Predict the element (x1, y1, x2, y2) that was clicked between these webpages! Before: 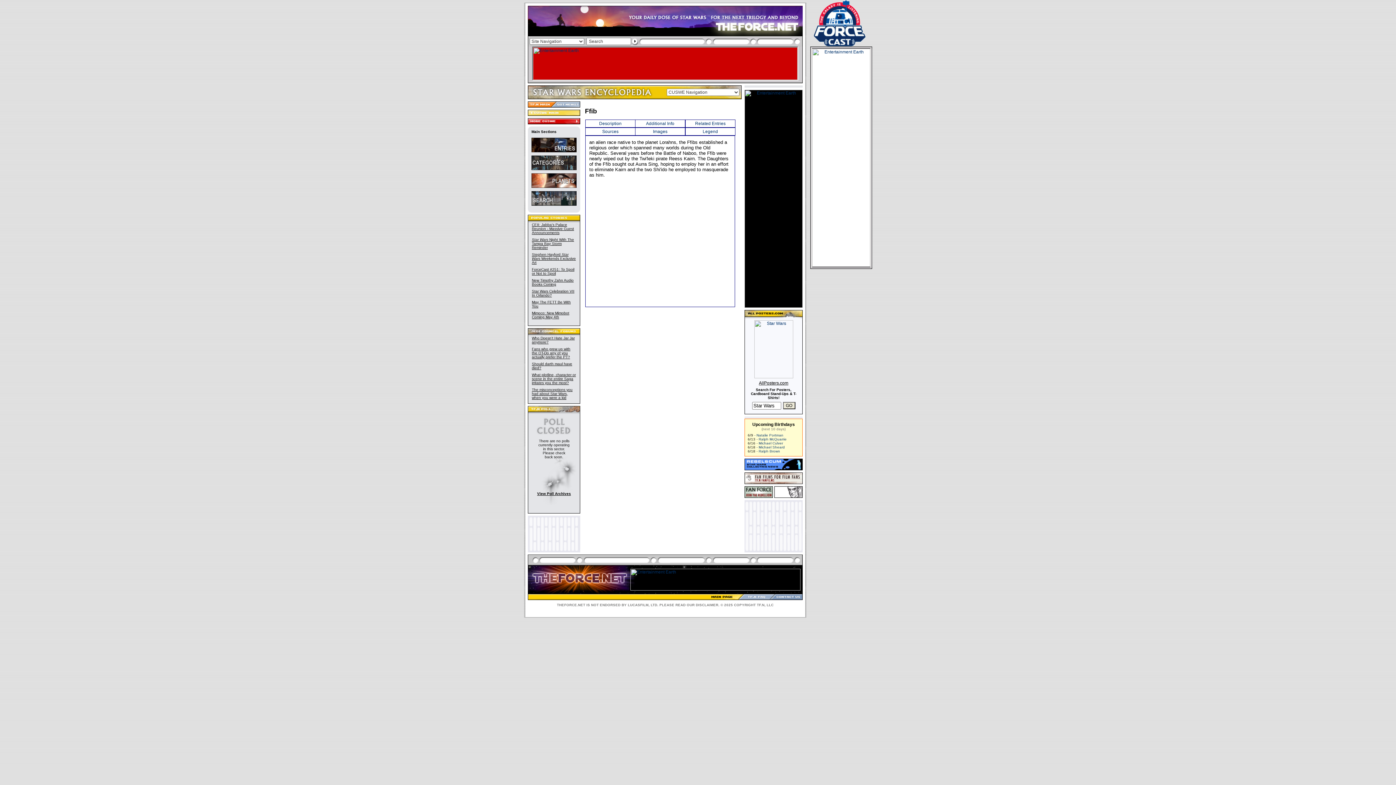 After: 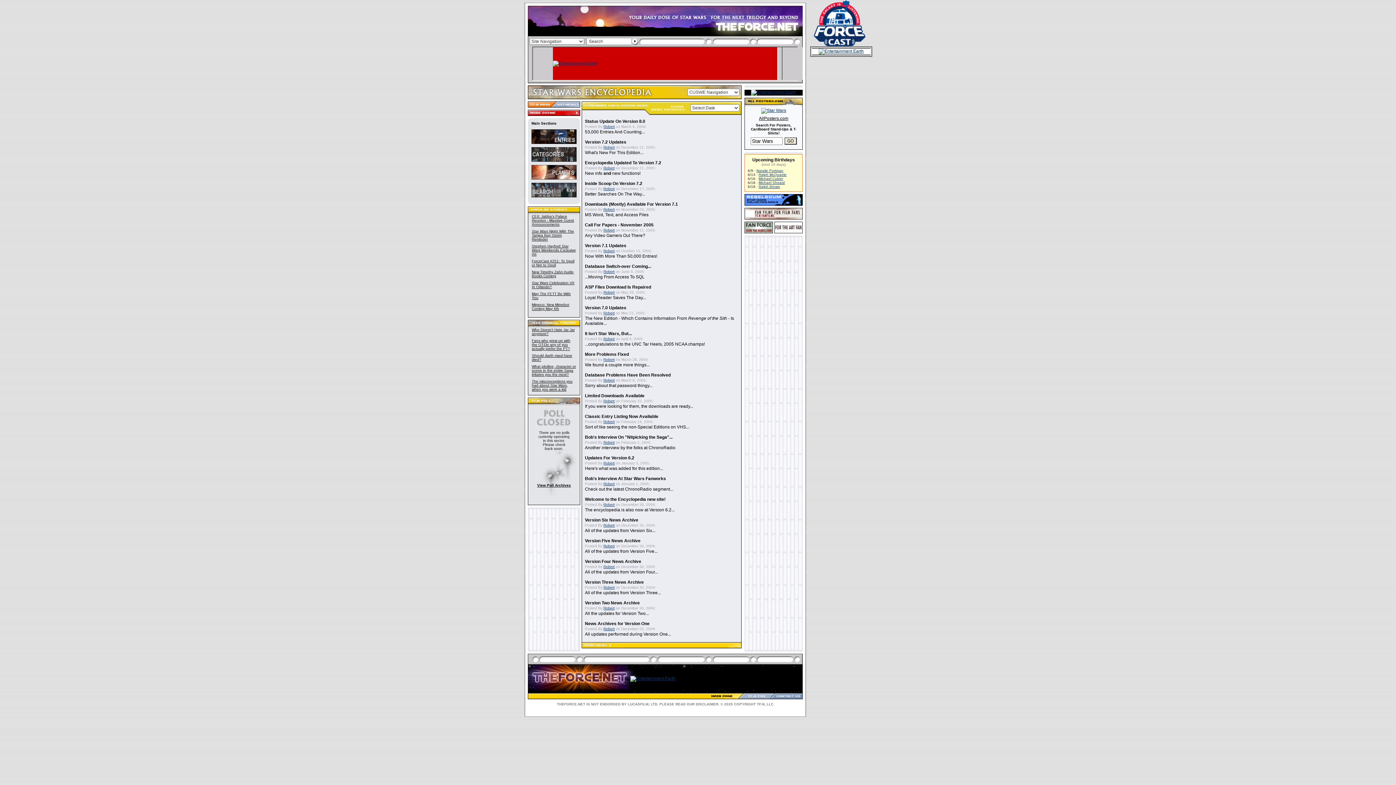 Action: bbox: (528, 112, 580, 117)